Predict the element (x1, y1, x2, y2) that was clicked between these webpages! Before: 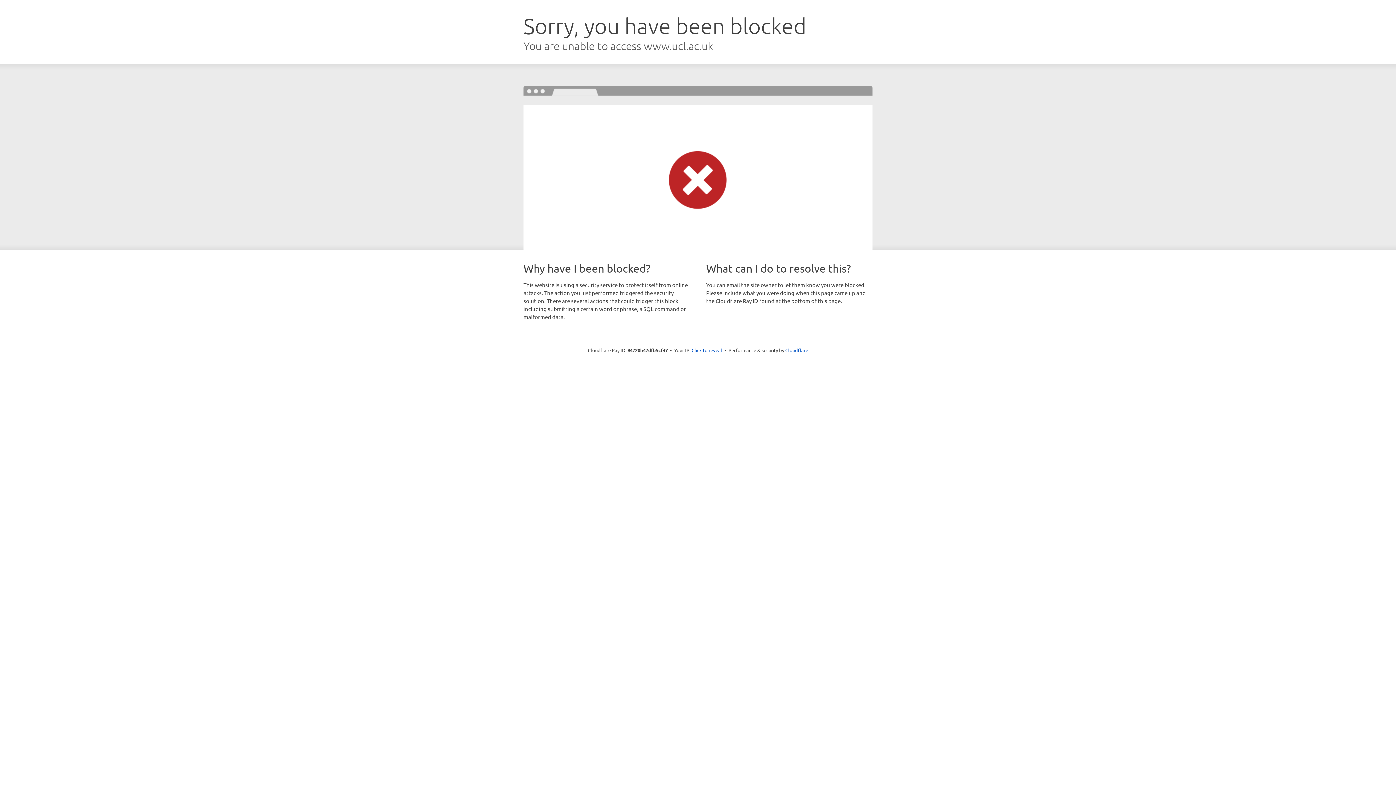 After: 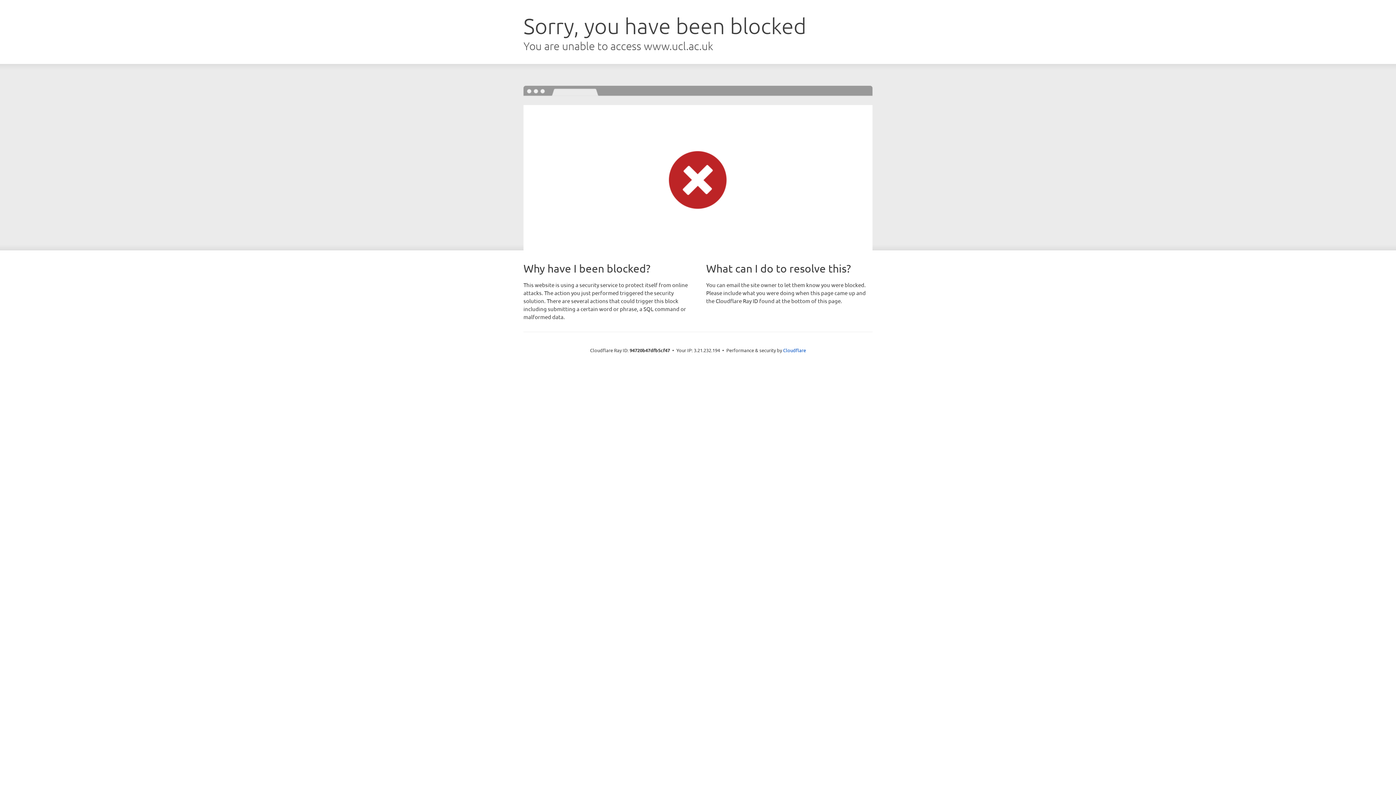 Action: bbox: (691, 346, 722, 353) label: Click to reveal